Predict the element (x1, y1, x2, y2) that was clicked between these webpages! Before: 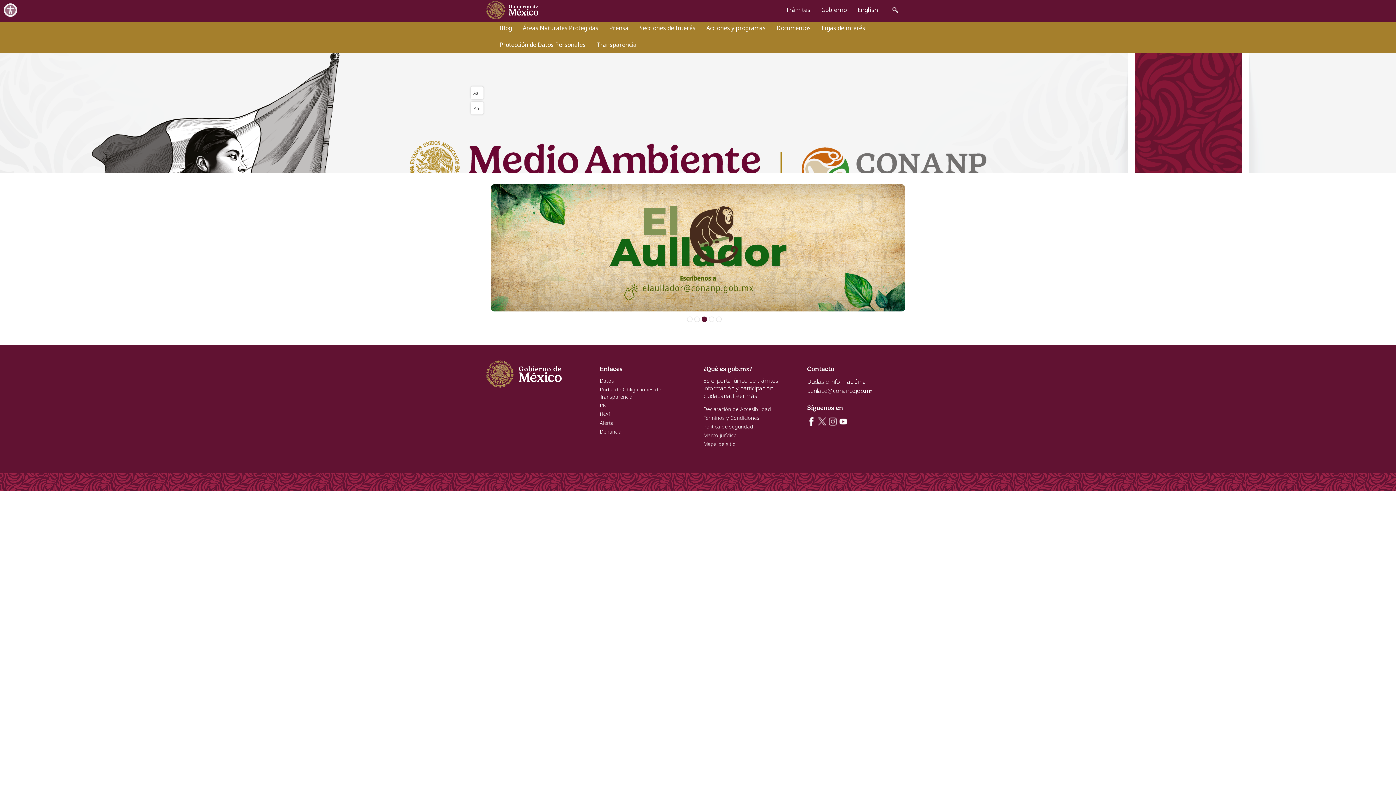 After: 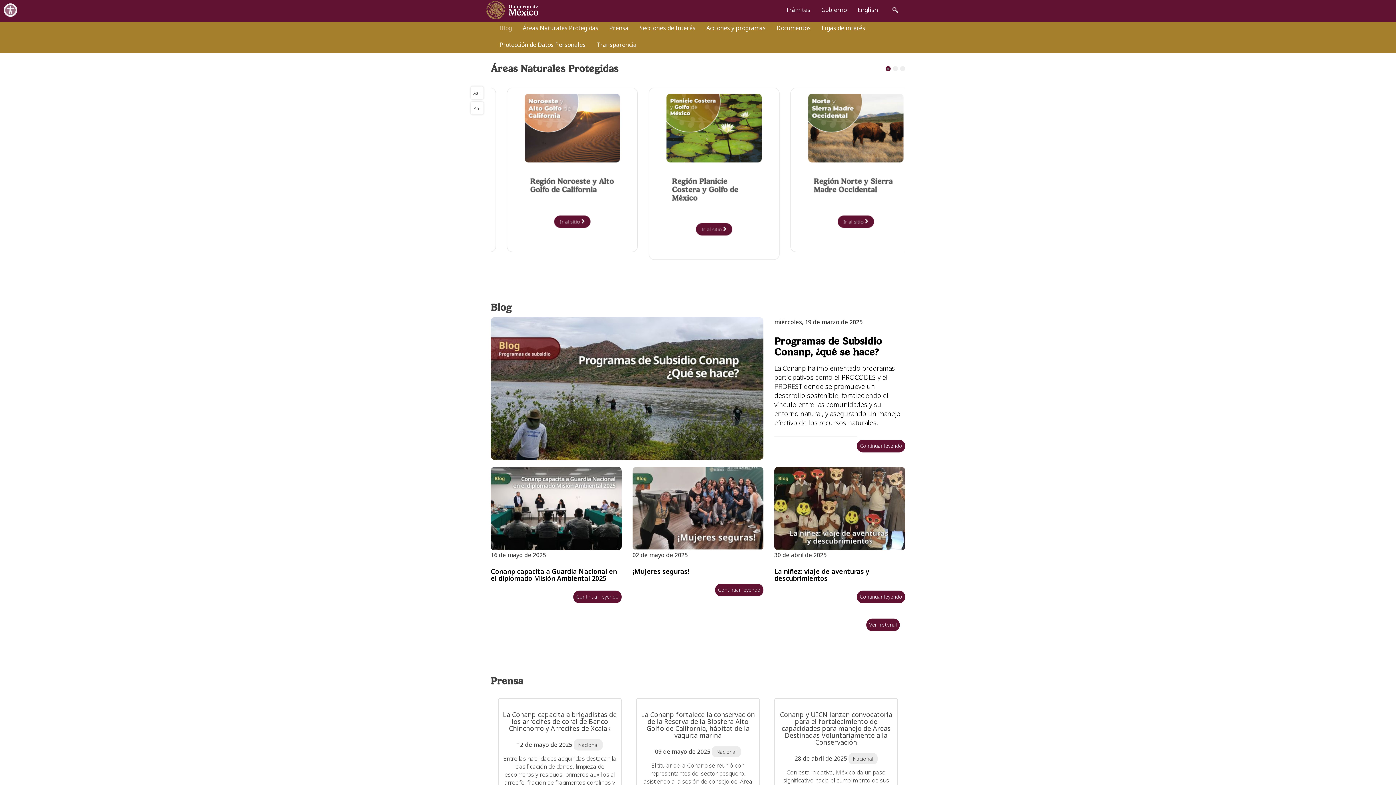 Action: bbox: (494, 19, 517, 36) label: Blog